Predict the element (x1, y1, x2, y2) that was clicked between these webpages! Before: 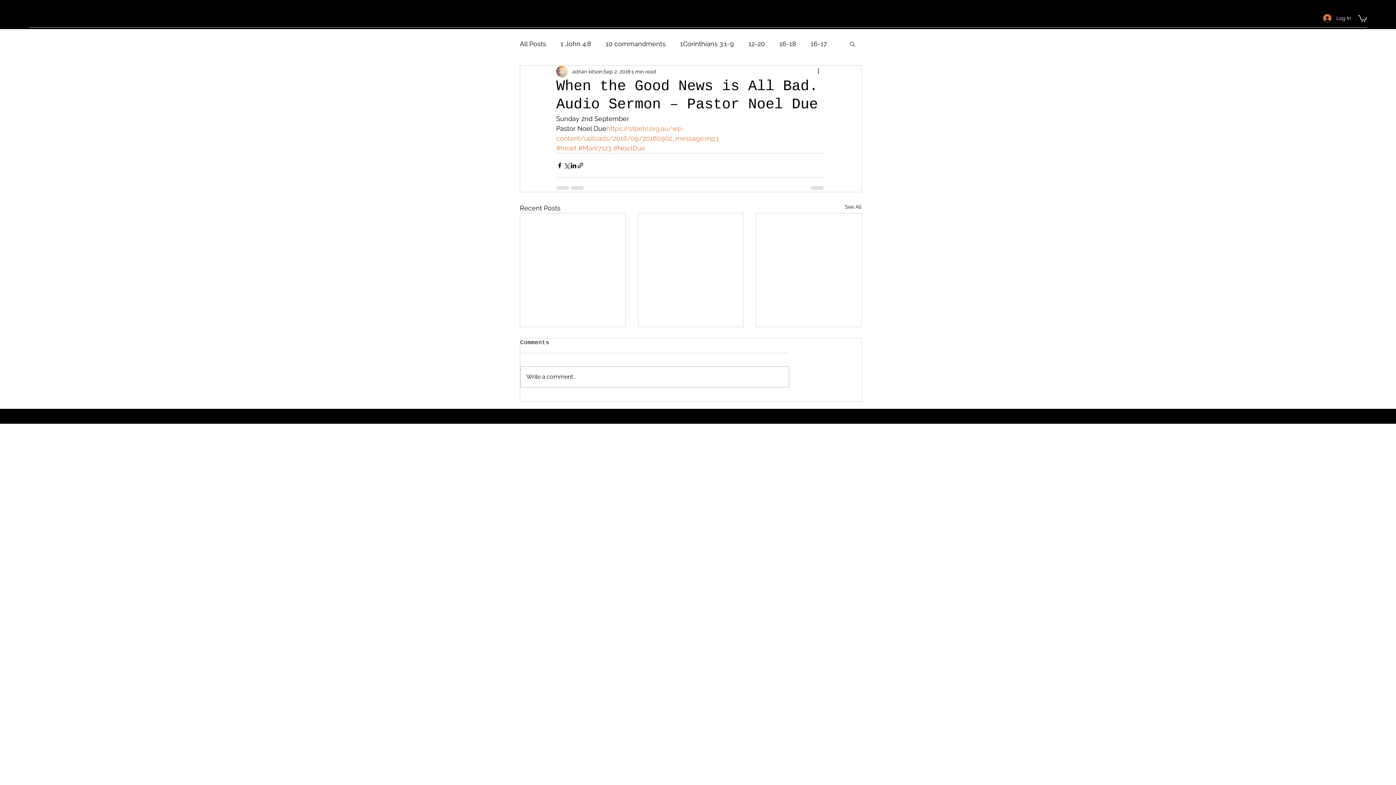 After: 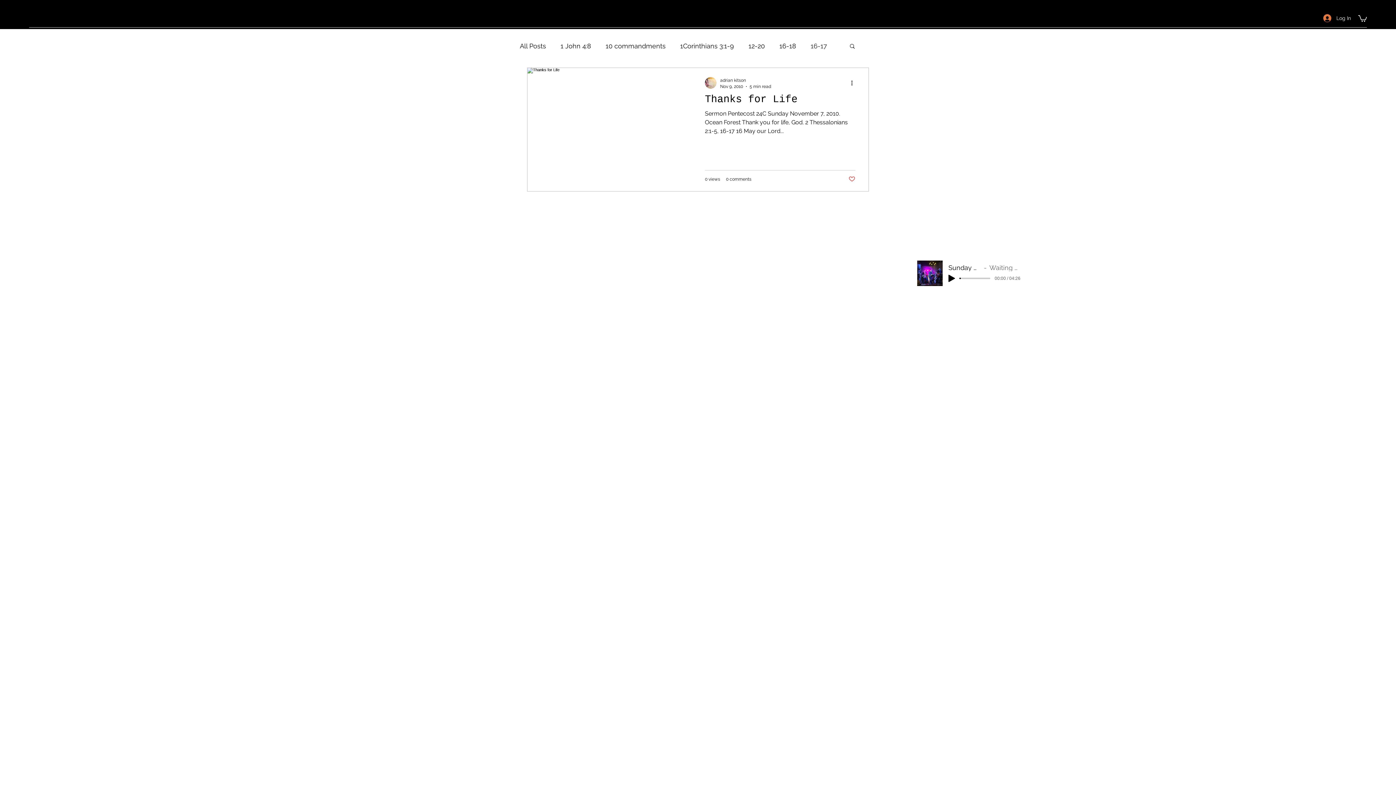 Action: label: 16-17 bbox: (810, 38, 827, 49)